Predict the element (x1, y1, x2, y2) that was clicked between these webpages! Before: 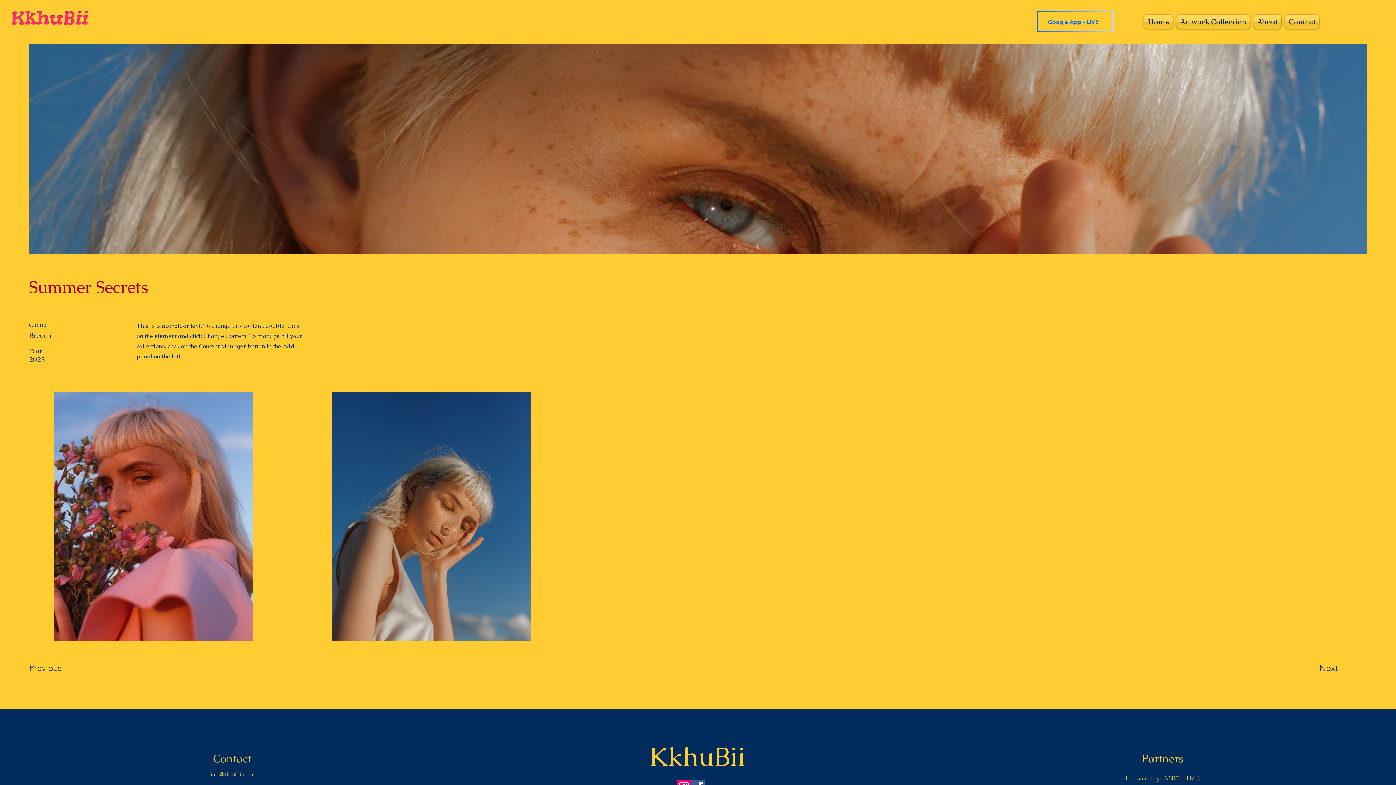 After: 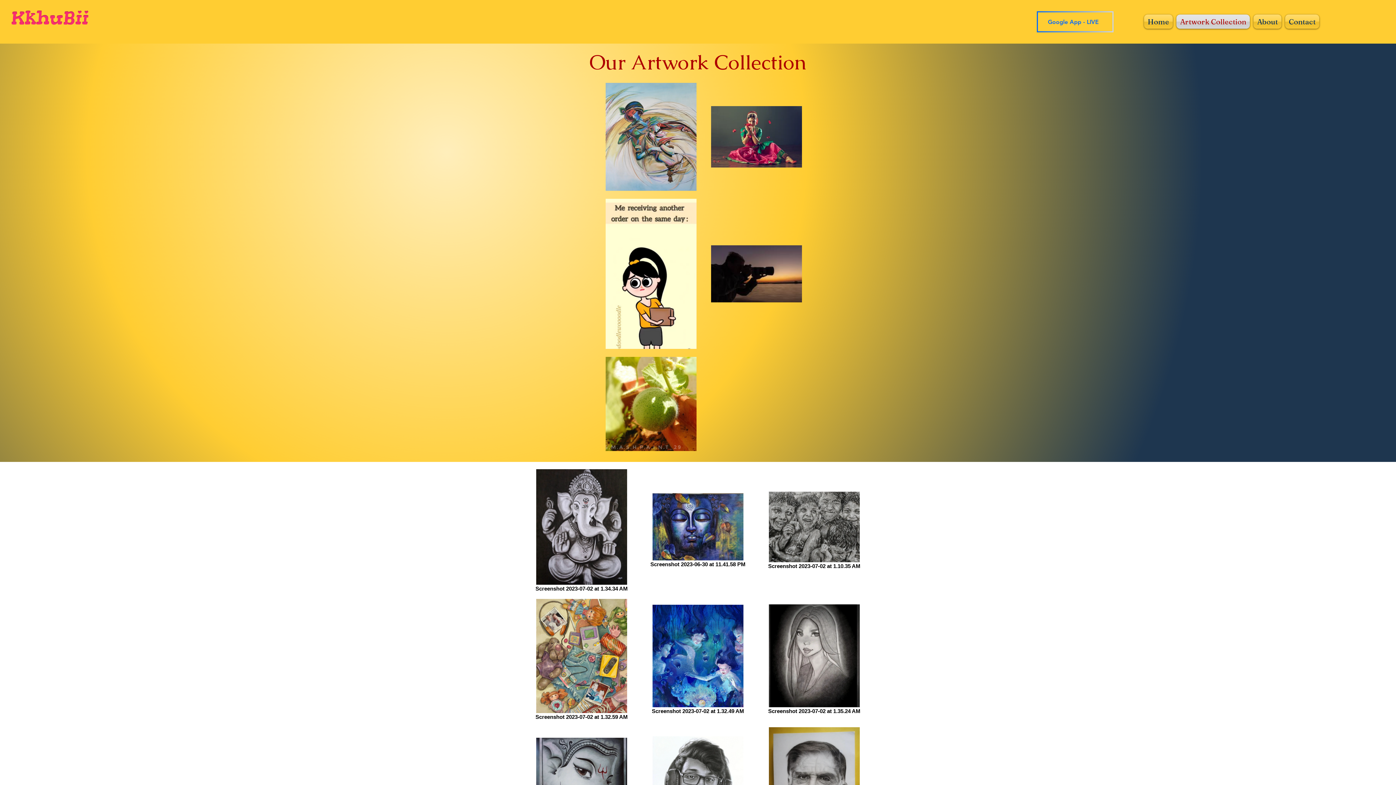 Action: bbox: (1174, 14, 1252, 28) label: Artwork Collection